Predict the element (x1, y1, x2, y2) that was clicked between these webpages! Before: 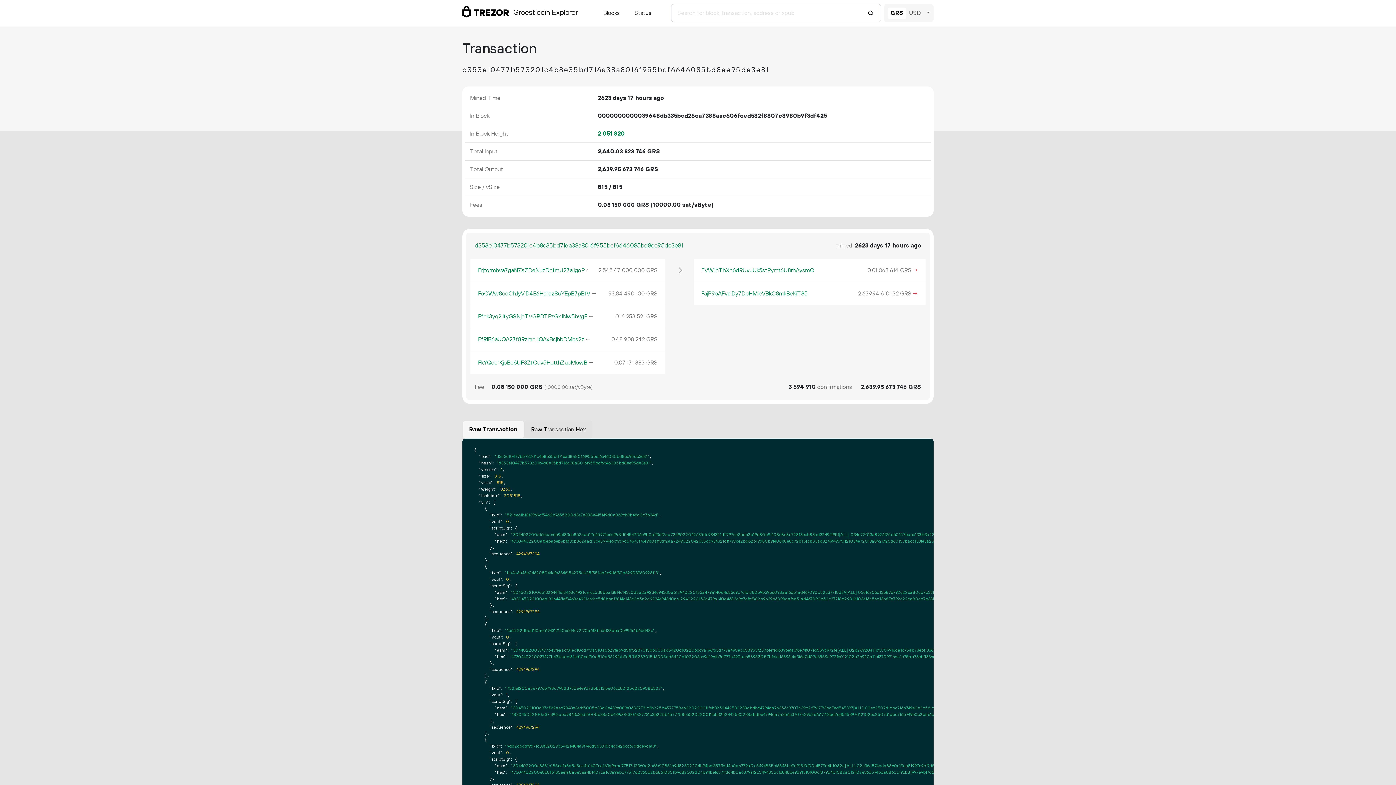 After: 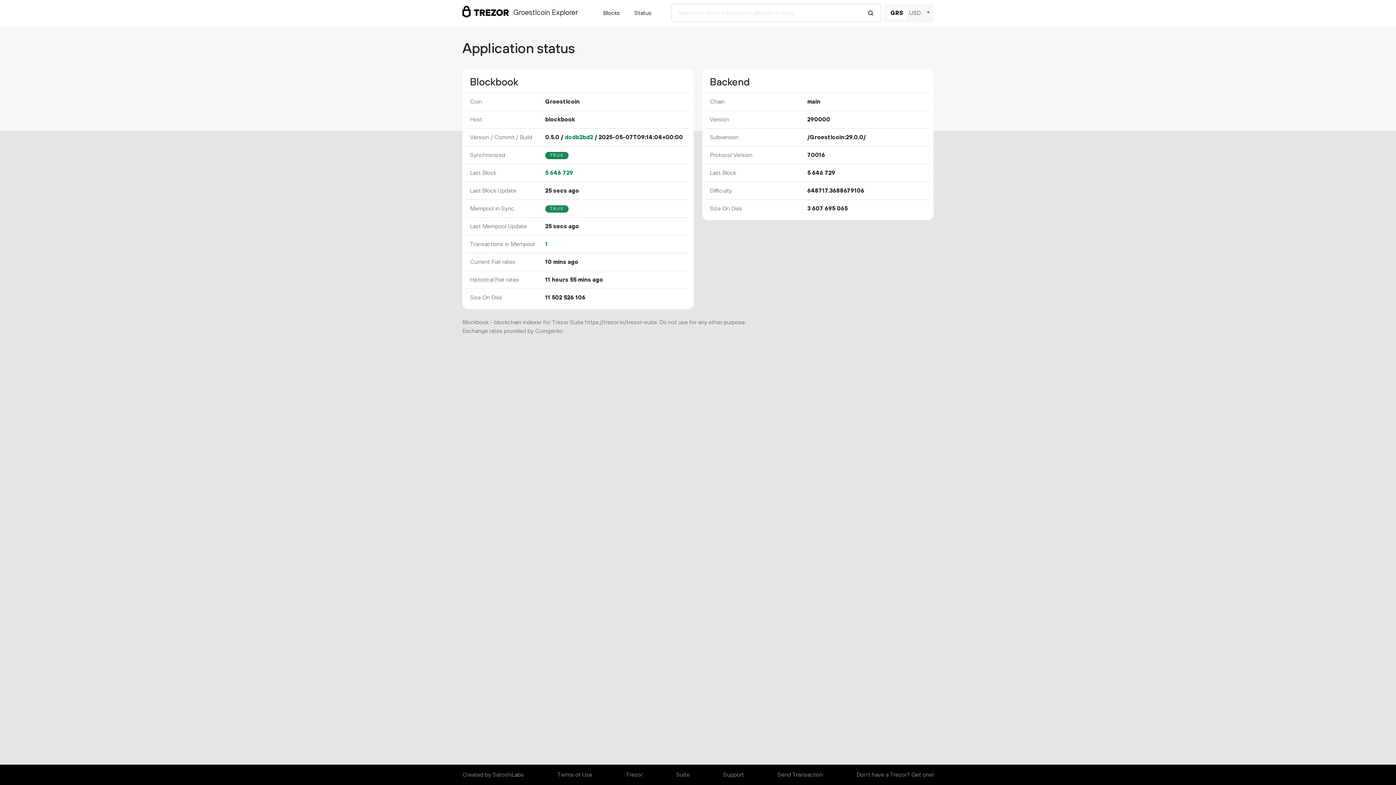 Action: label: Status bbox: (631, 5, 654, 20)